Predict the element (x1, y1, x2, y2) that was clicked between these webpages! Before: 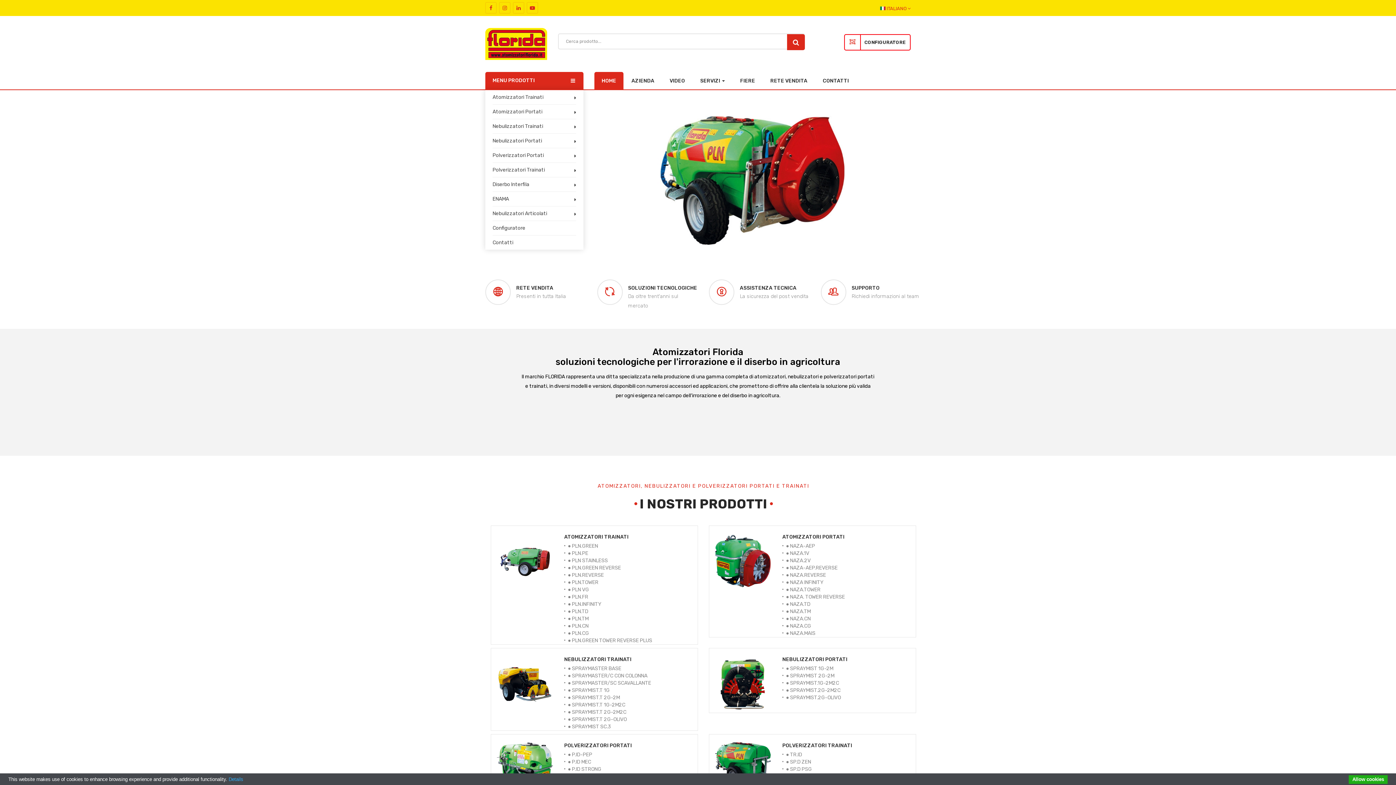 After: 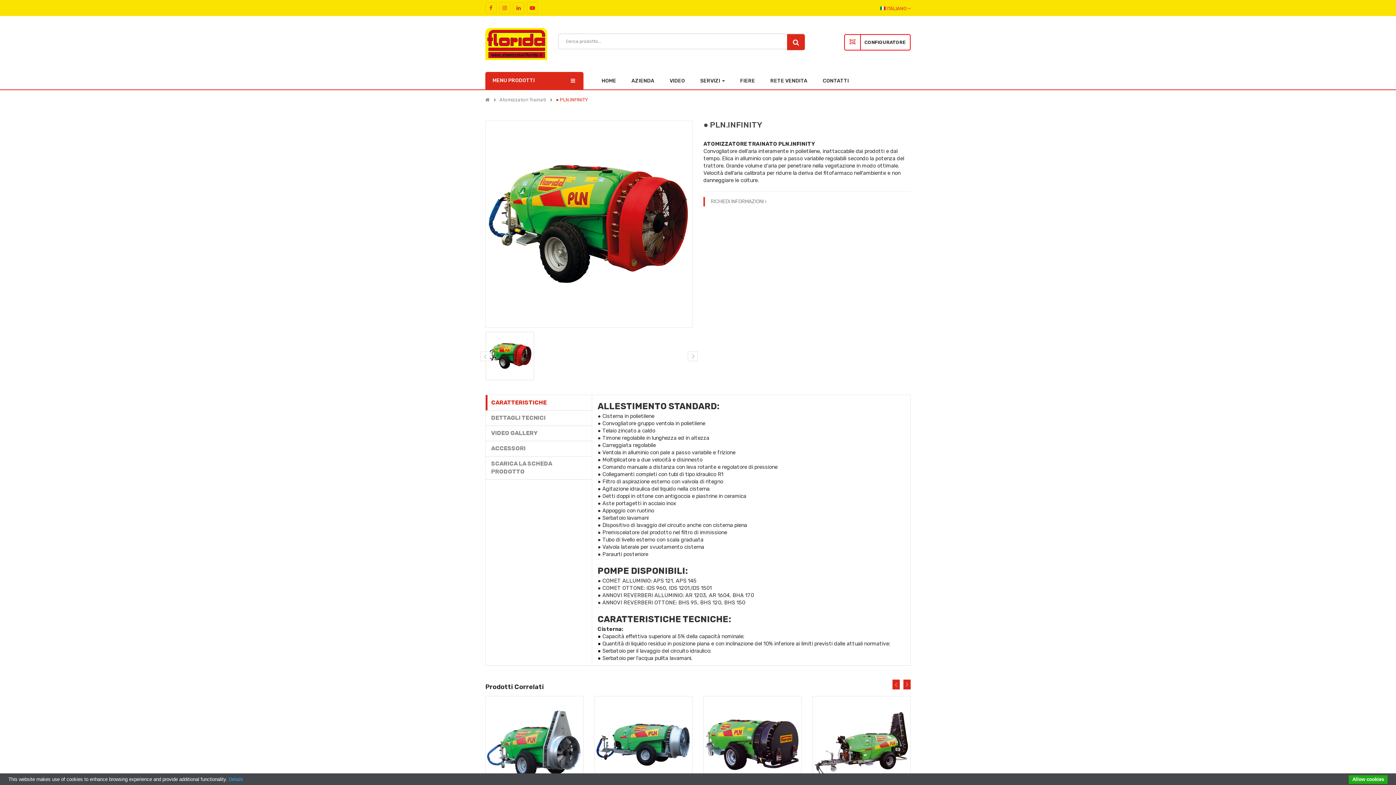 Action: bbox: (564, 601, 601, 607) label: ● PLN.INFINITY